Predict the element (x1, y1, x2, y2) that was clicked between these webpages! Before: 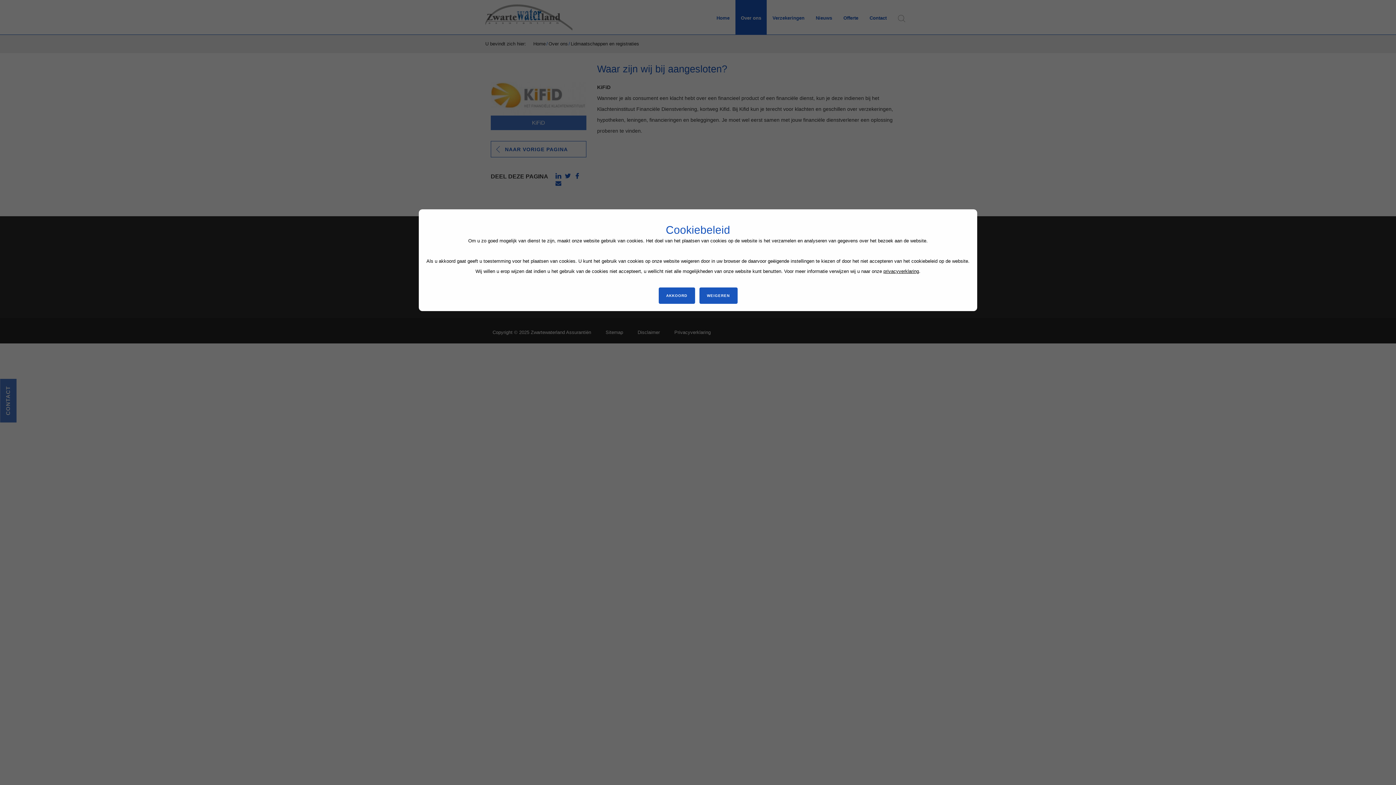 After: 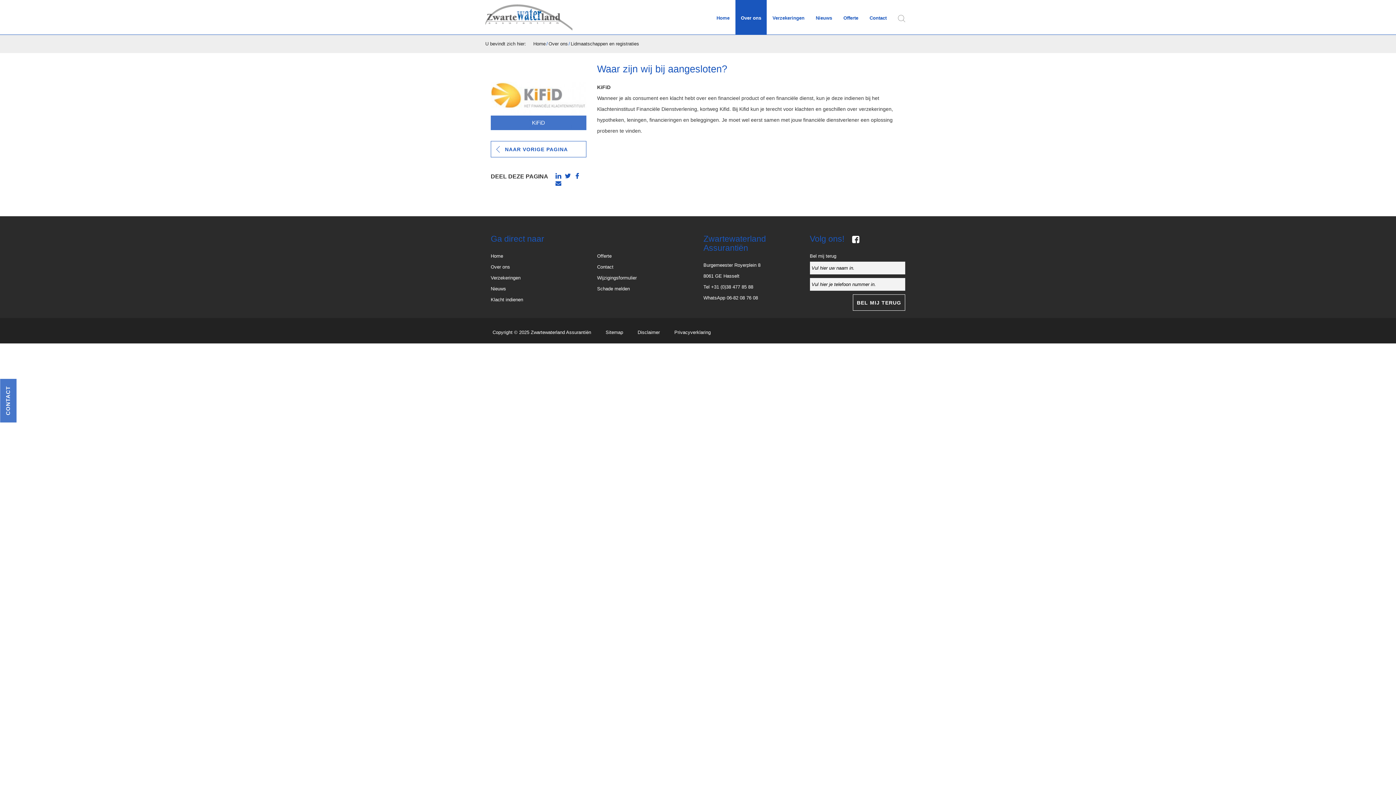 Action: bbox: (699, 287, 737, 304) label: WEIGEREN